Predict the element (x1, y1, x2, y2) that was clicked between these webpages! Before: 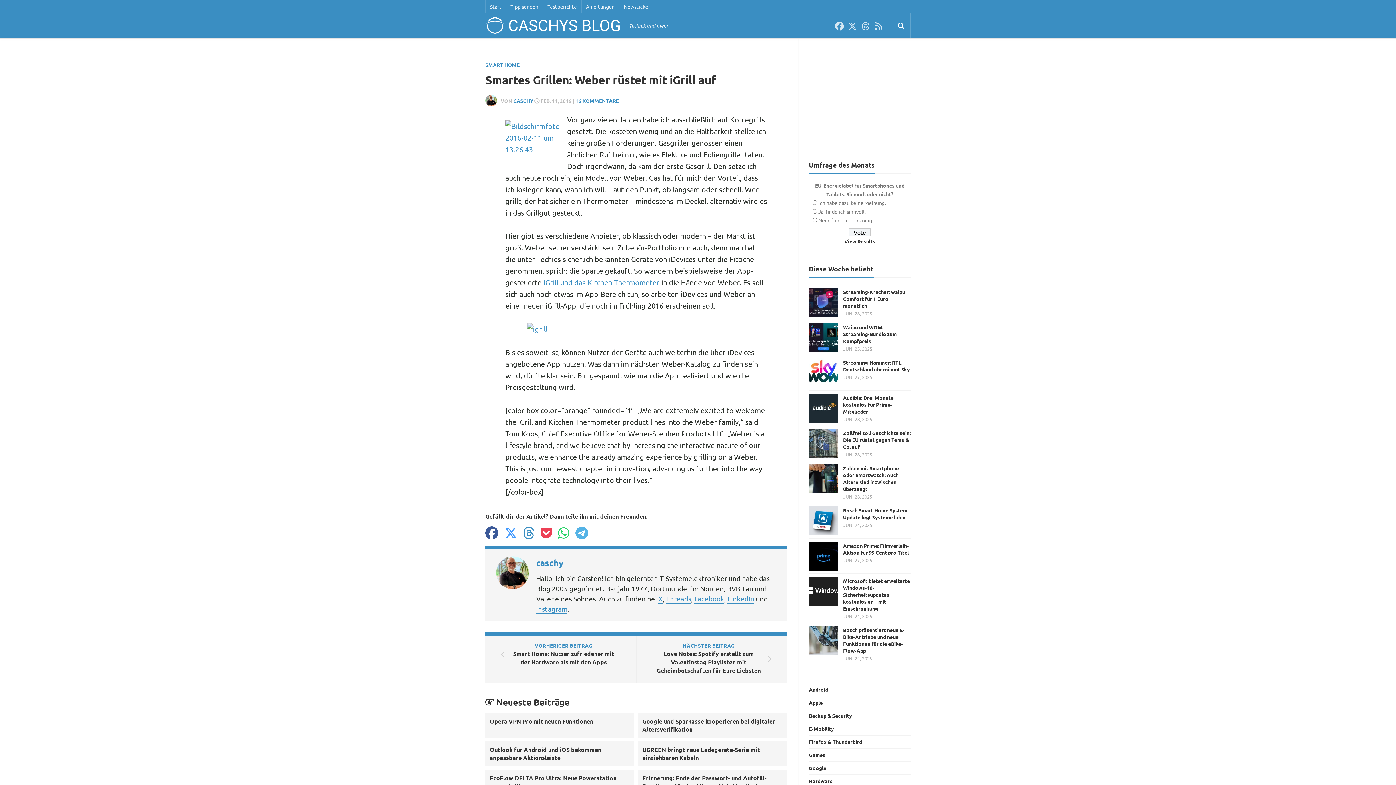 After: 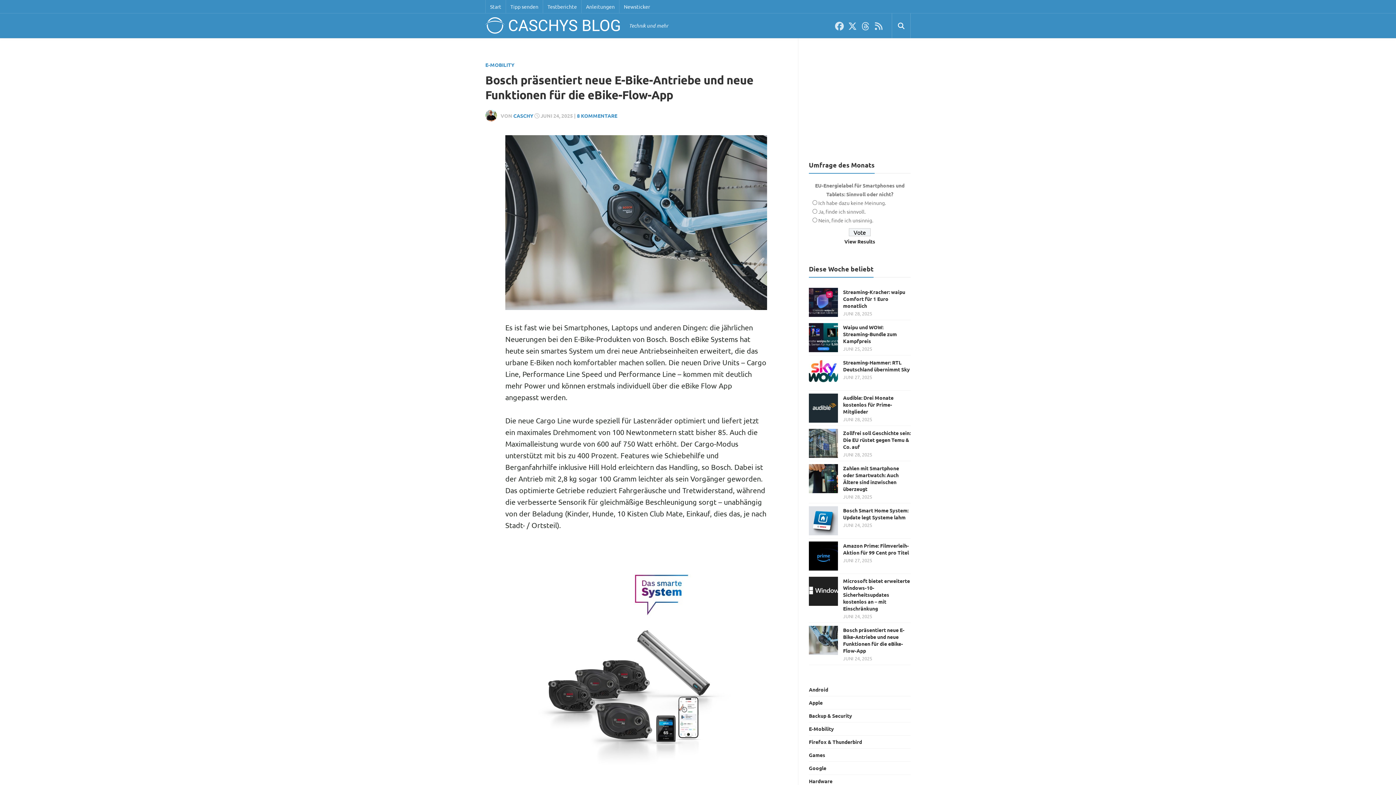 Action: bbox: (843, 626, 904, 654) label: Bosch präsentiert neue E-Bike-Antriebe und neue Funktionen für die eBike-Flow-App